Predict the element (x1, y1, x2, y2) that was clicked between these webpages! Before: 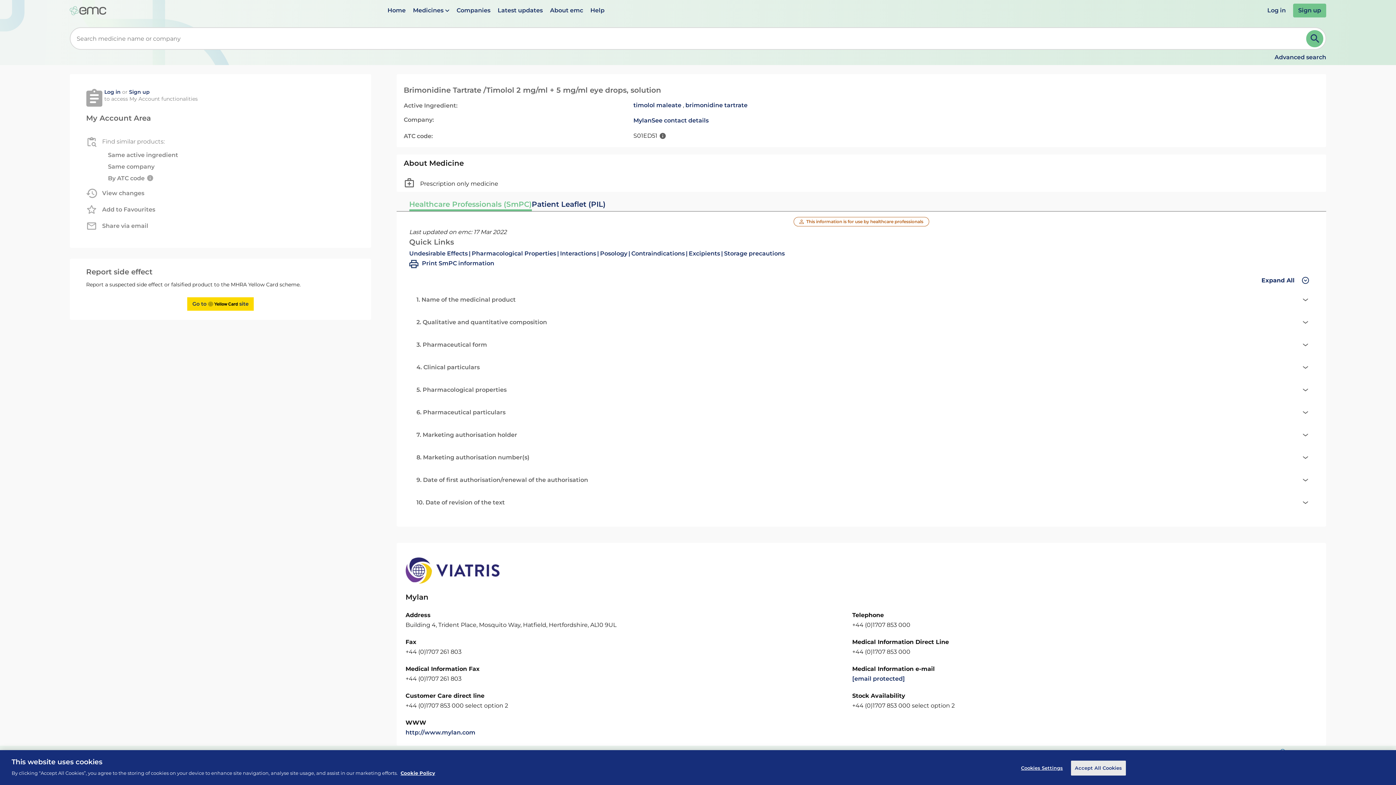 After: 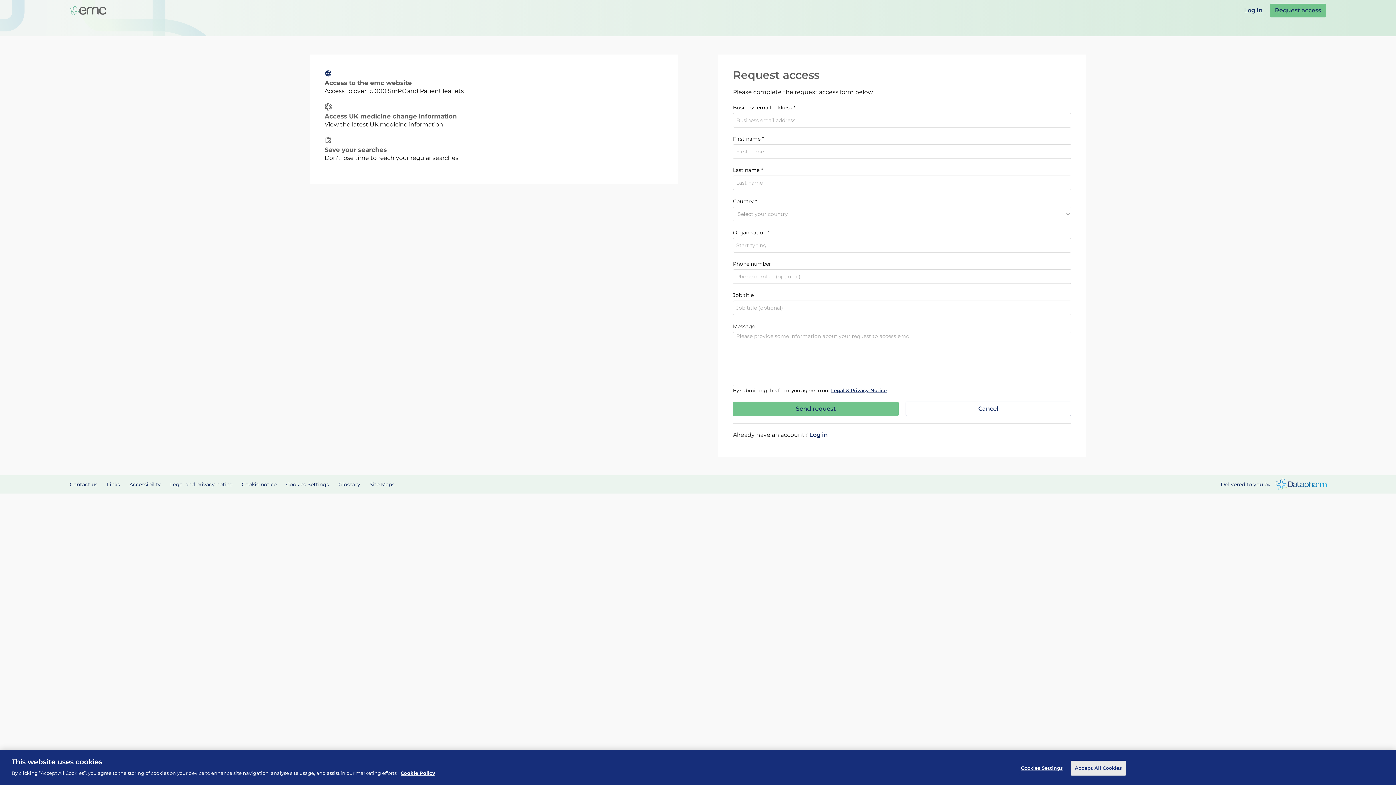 Action: bbox: (129, 88, 149, 95) label: Sign up